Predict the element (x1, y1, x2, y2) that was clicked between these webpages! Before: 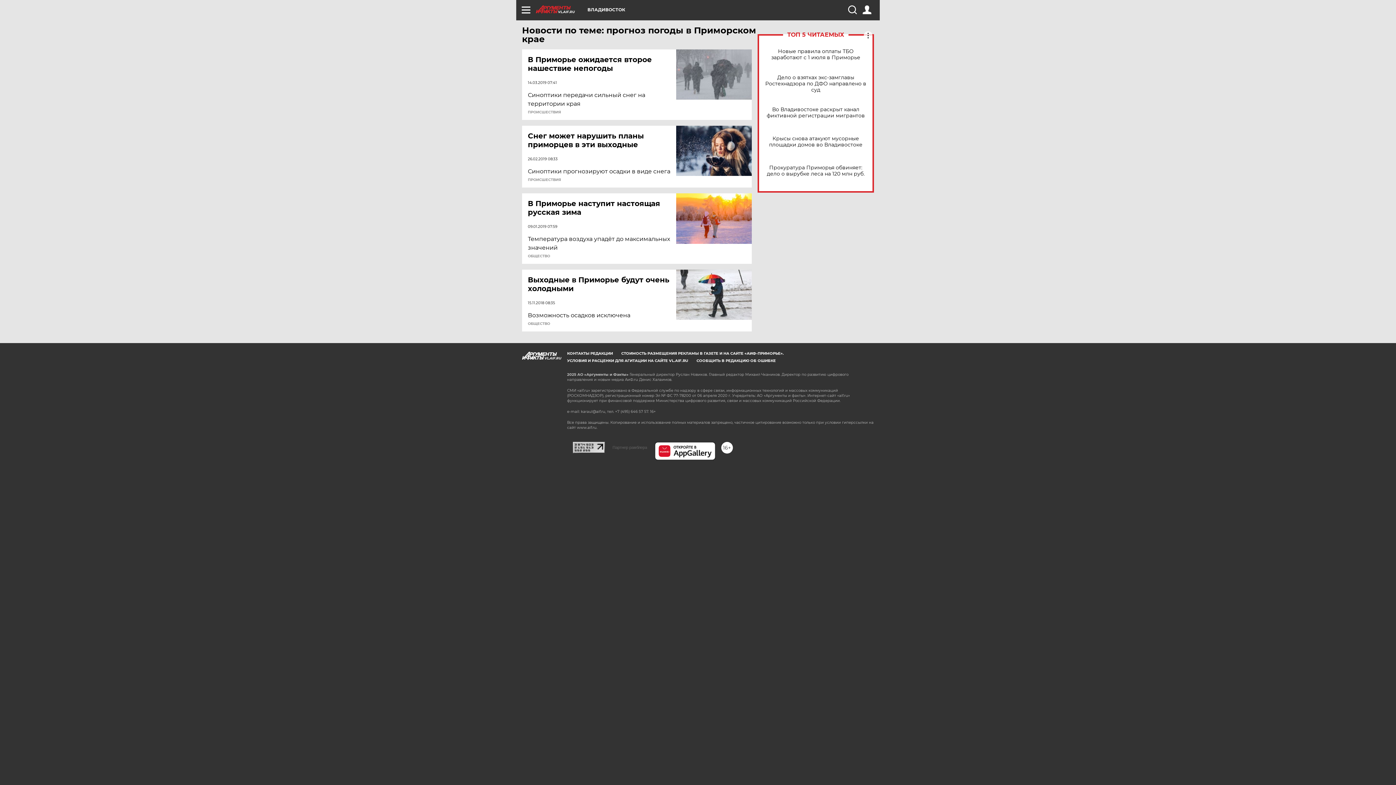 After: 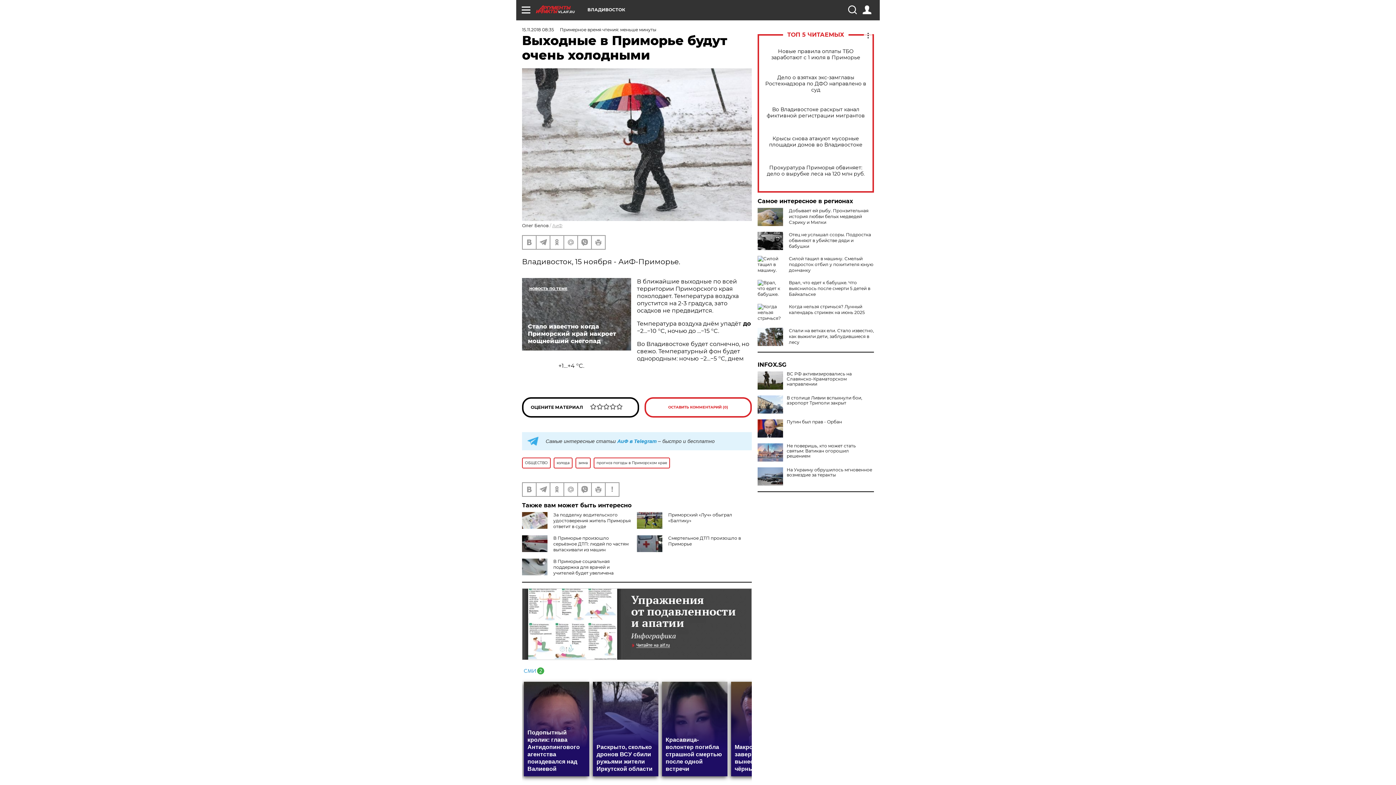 Action: bbox: (676, 269, 752, 320)